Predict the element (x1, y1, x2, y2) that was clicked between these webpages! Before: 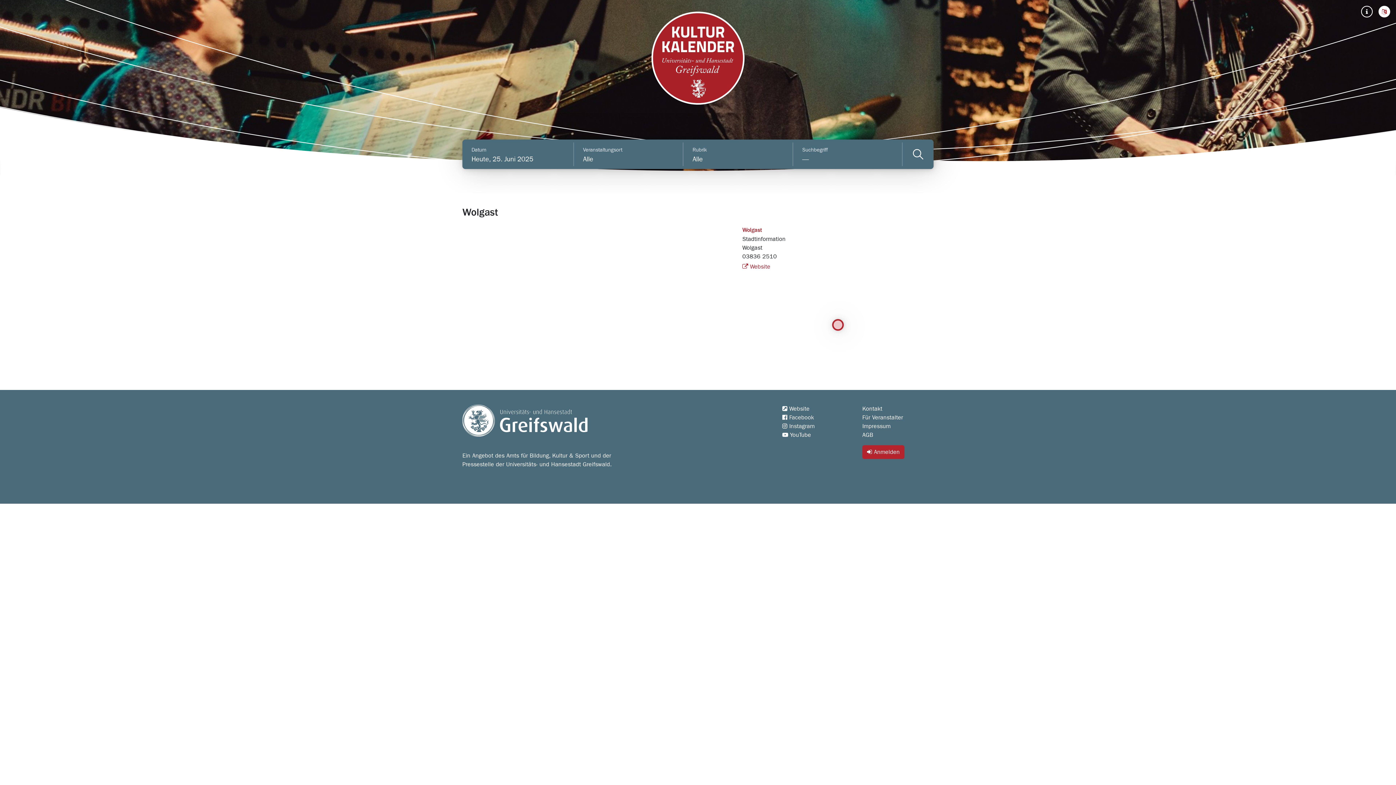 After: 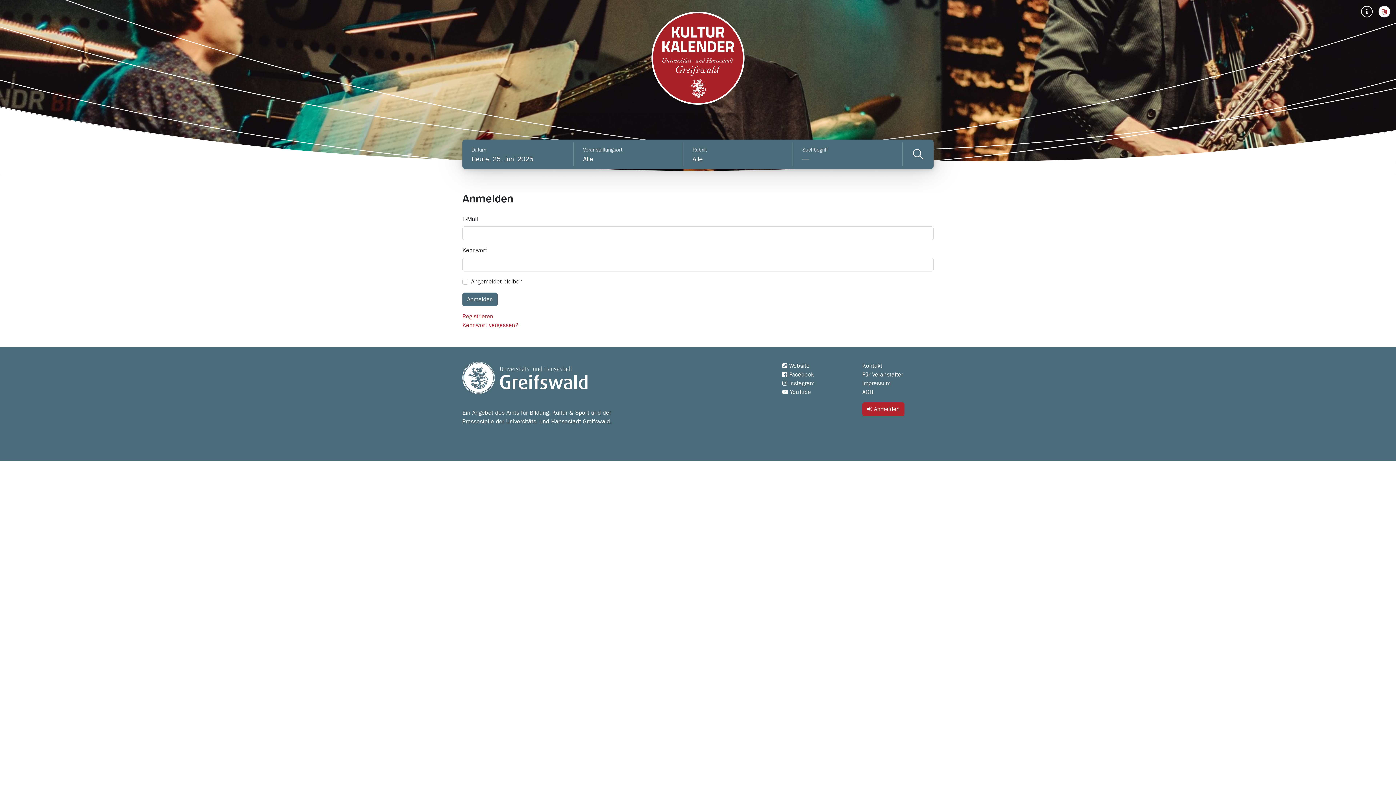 Action: label:  Anmelden bbox: (862, 445, 904, 459)